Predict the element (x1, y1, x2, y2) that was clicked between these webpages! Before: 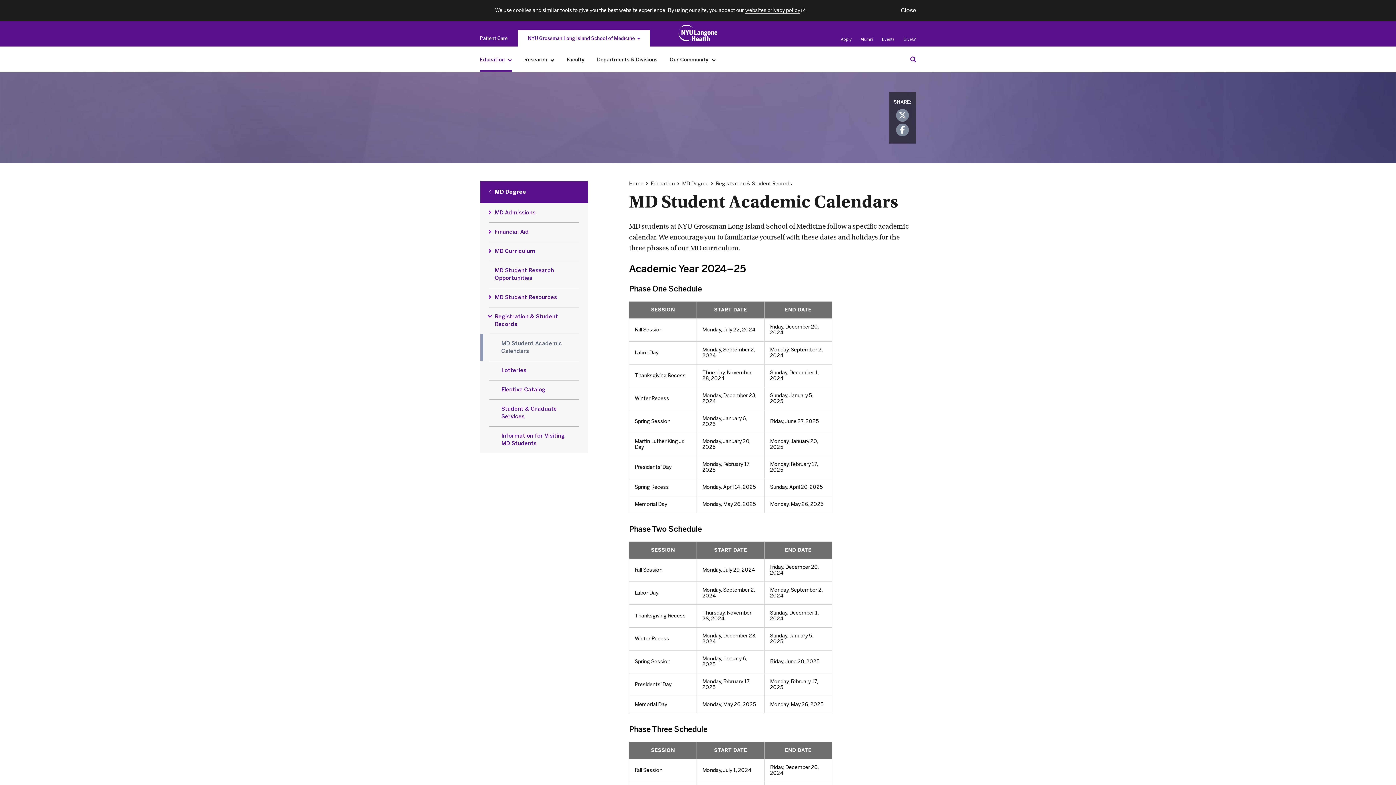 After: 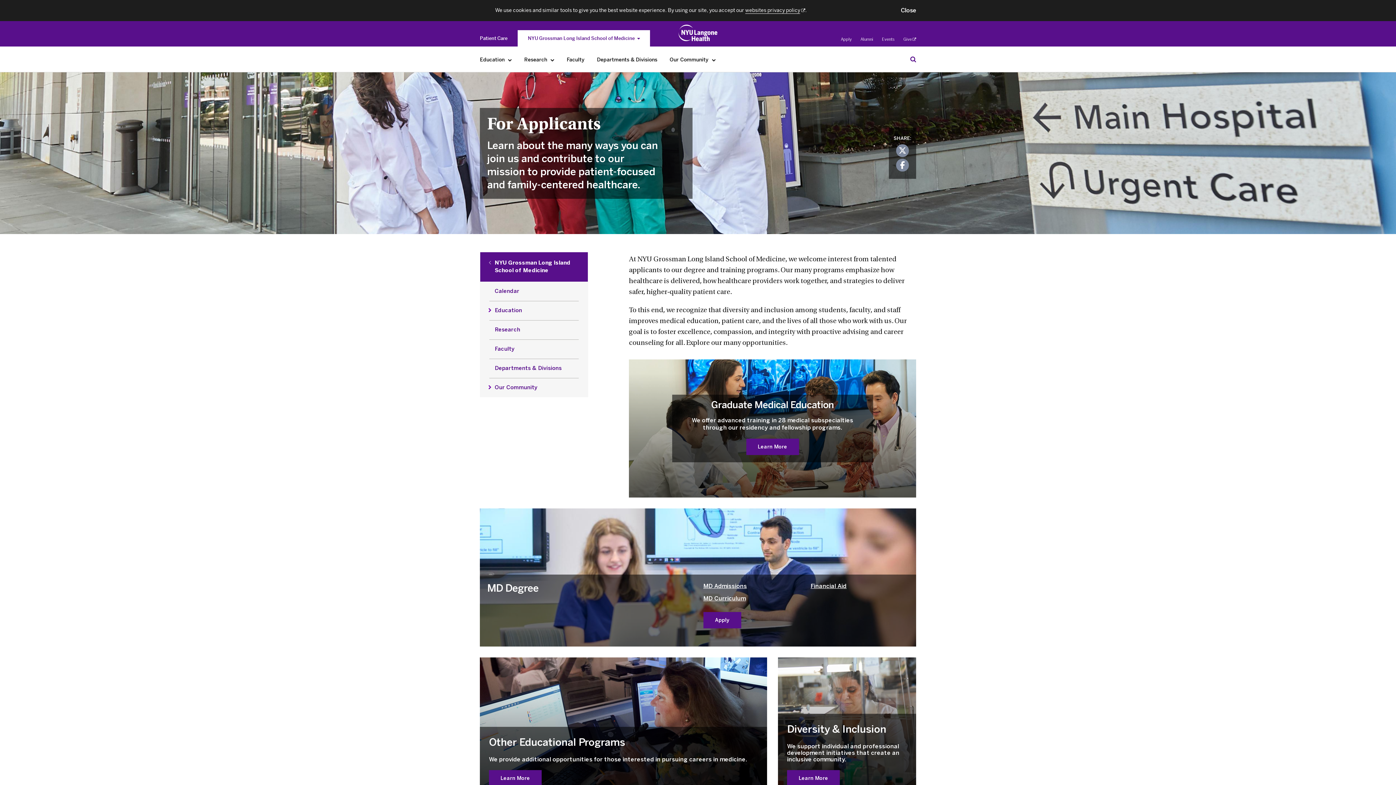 Action: bbox: (841, 37, 852, 41) label: Apply